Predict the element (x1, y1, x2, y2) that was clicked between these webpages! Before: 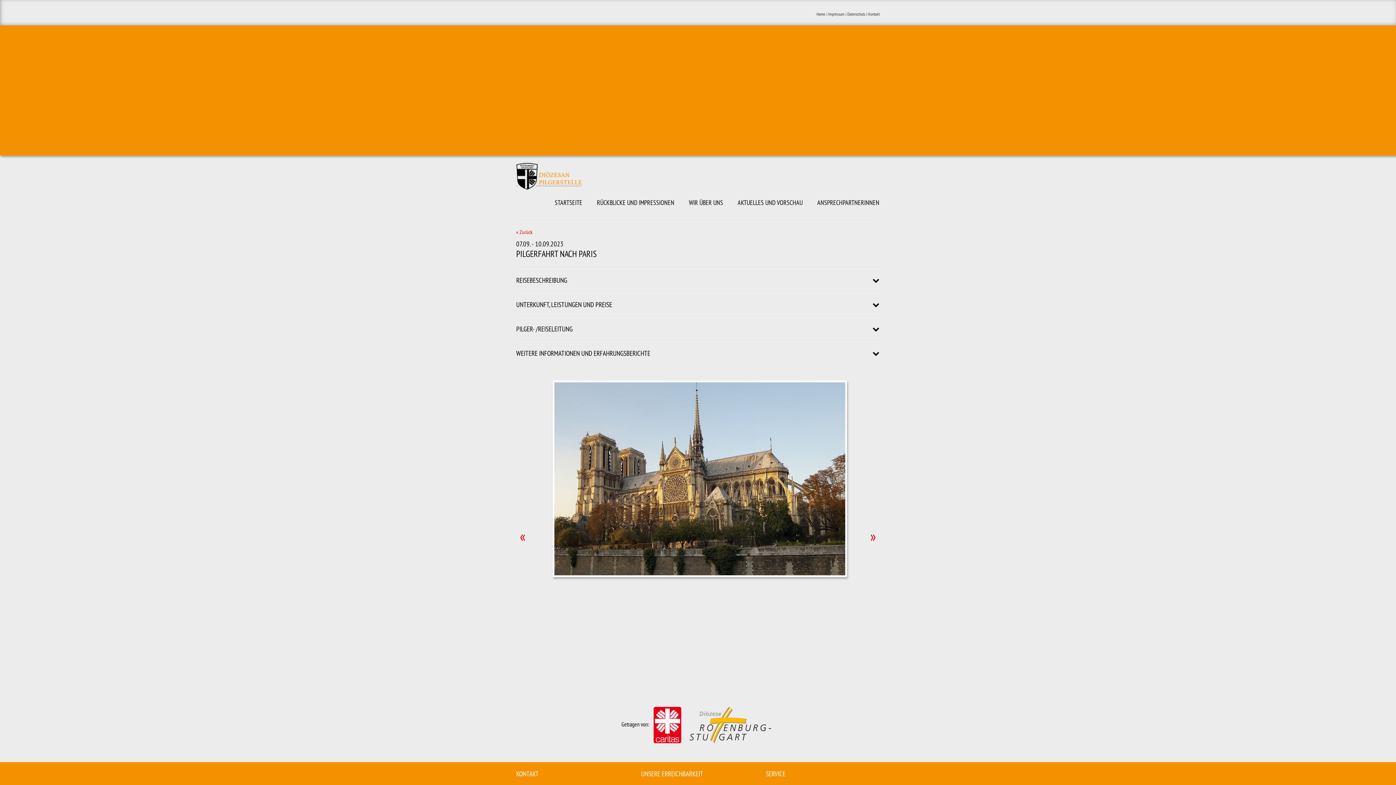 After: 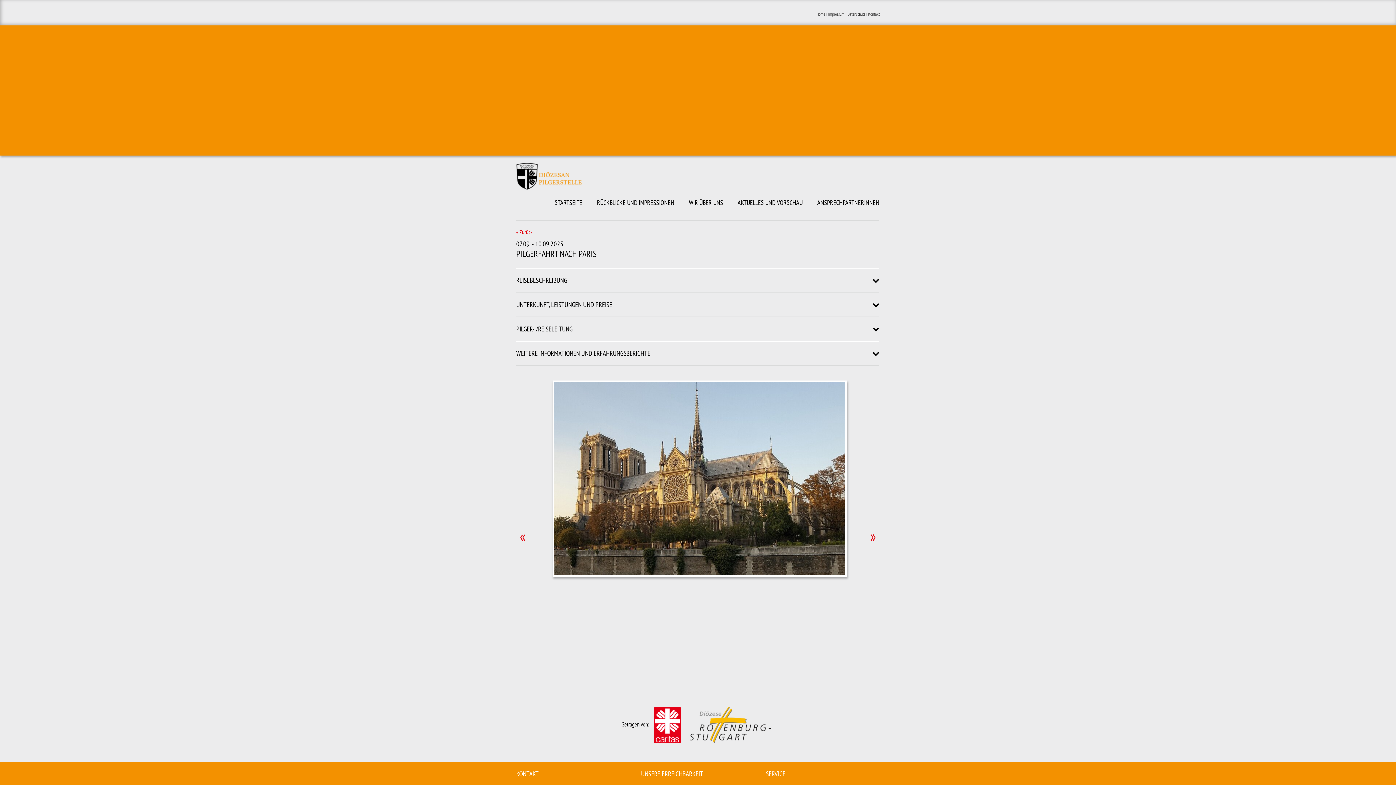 Action: label:   bbox: (650, 721, 686, 728)